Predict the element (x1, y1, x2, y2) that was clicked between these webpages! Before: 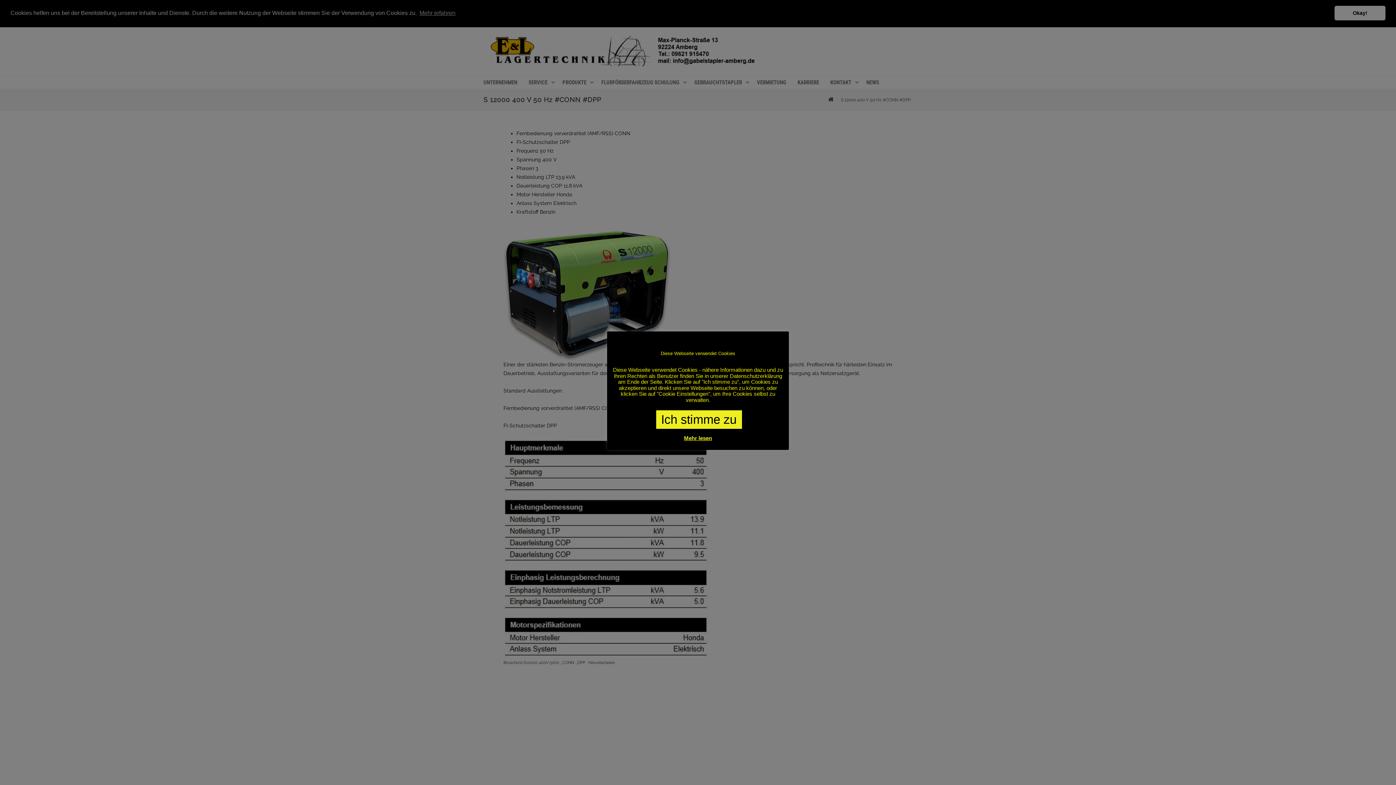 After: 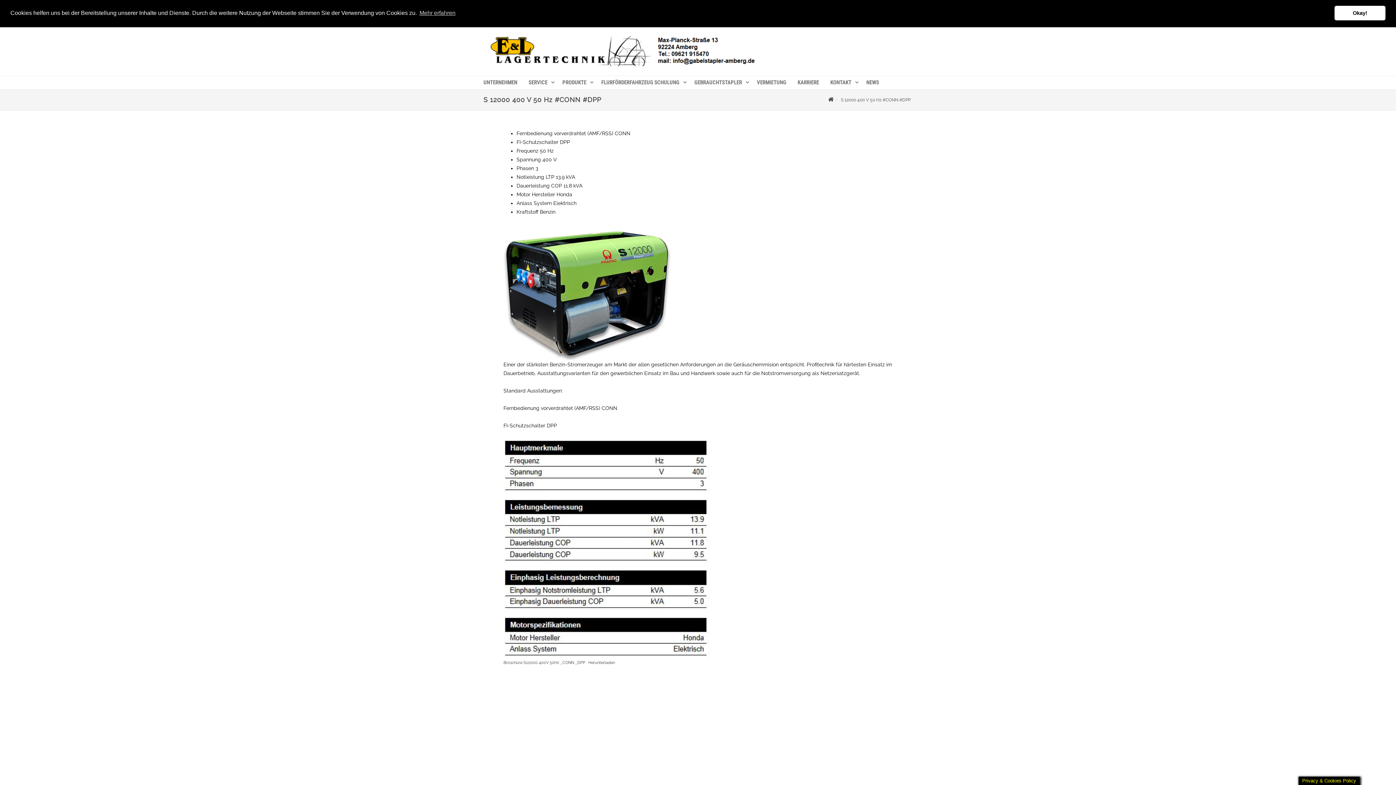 Action: label: Ich stimme zu bbox: (656, 410, 742, 429)